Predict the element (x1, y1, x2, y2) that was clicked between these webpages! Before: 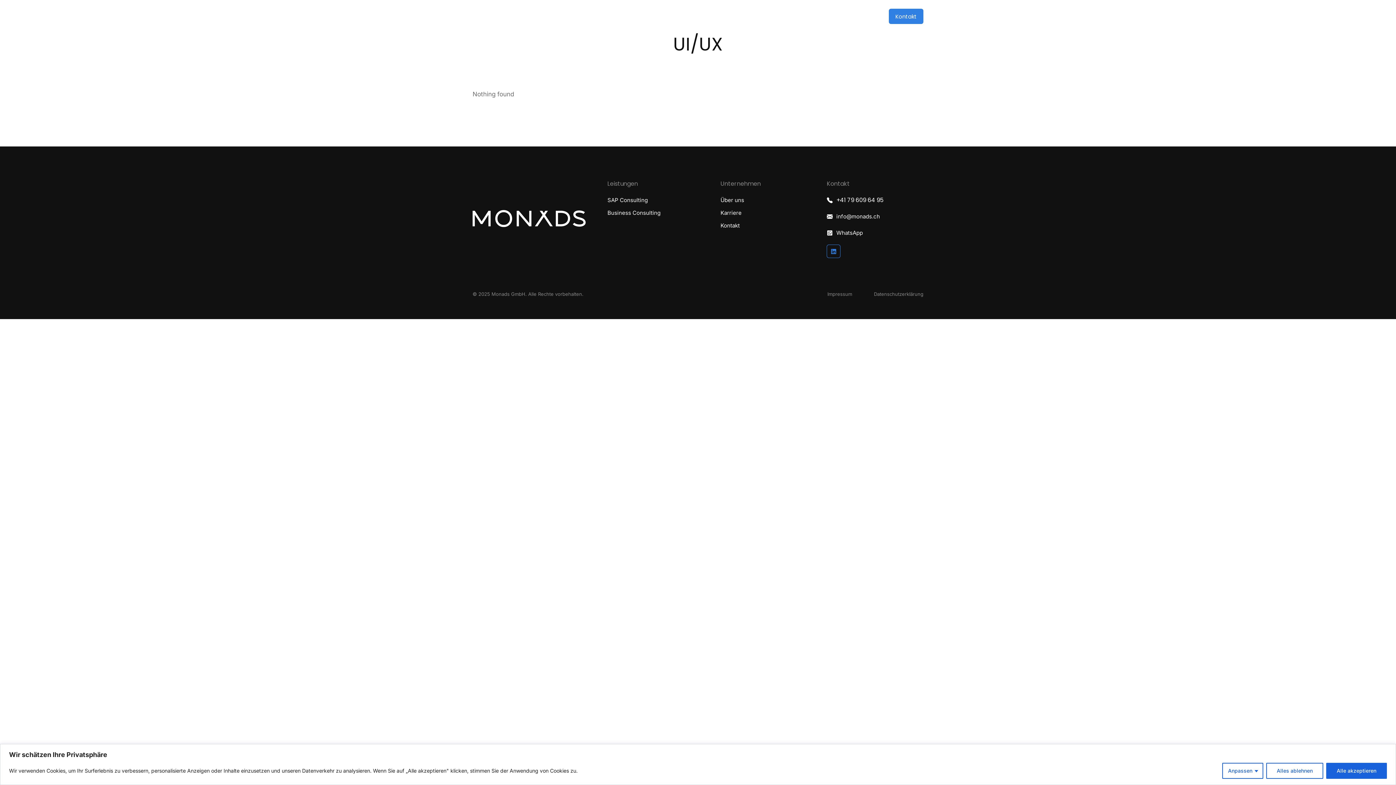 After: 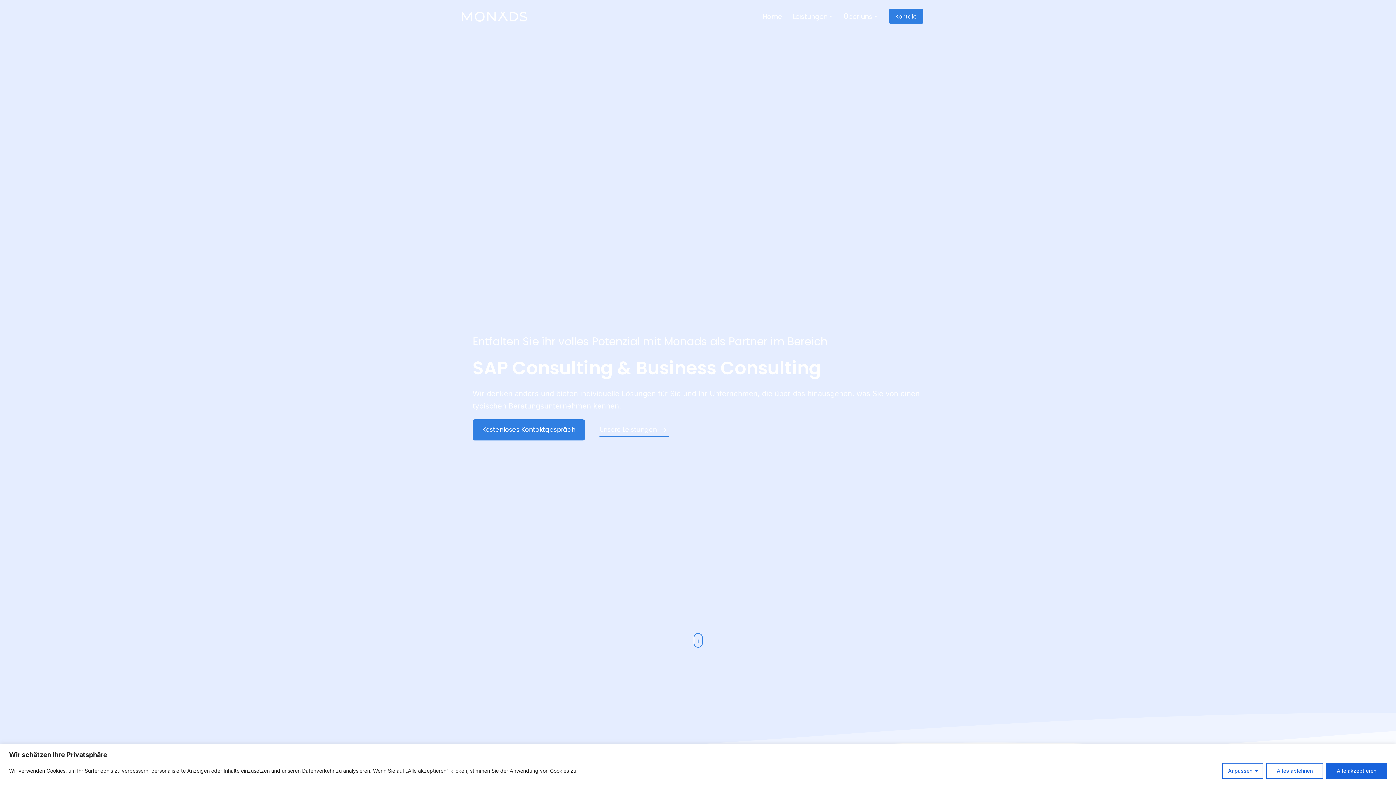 Action: bbox: (461, 11, 527, 21)